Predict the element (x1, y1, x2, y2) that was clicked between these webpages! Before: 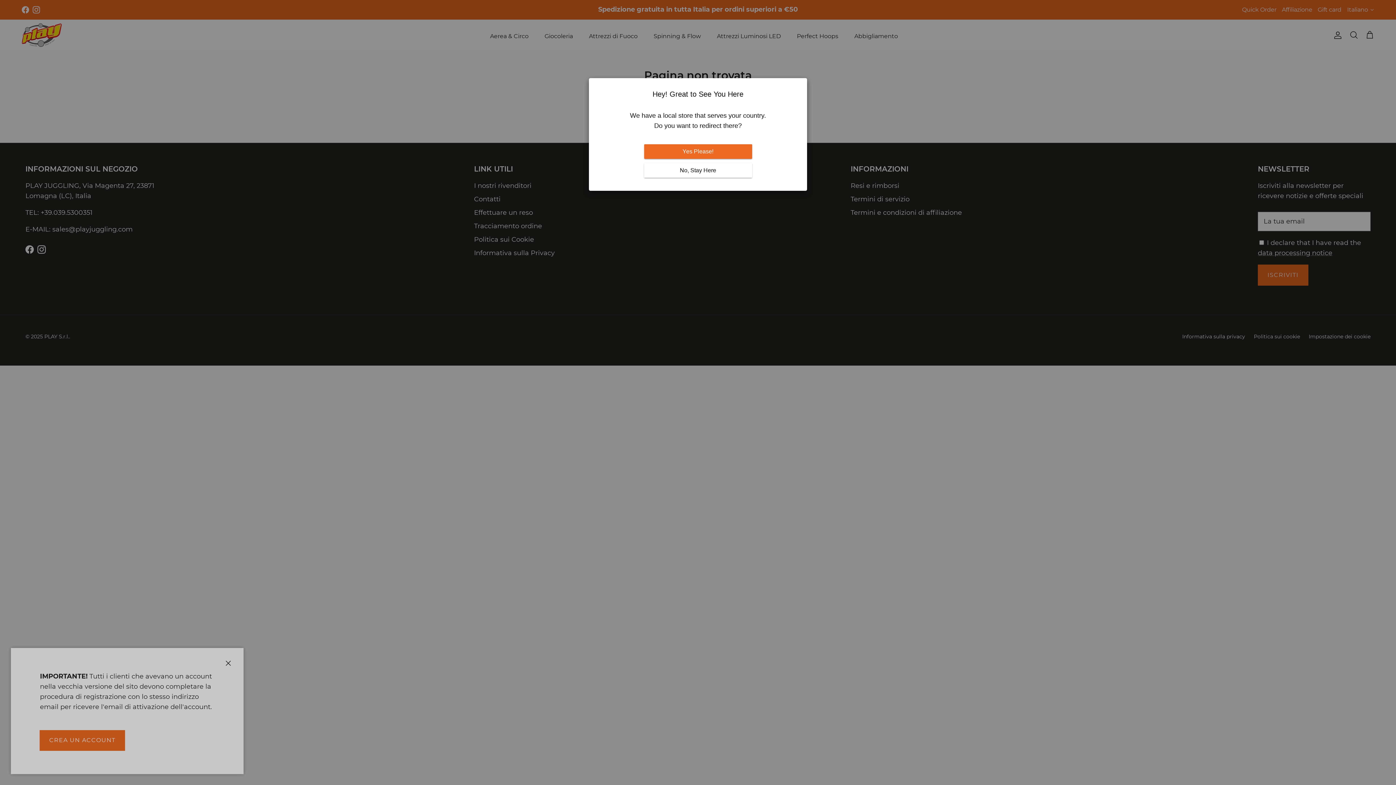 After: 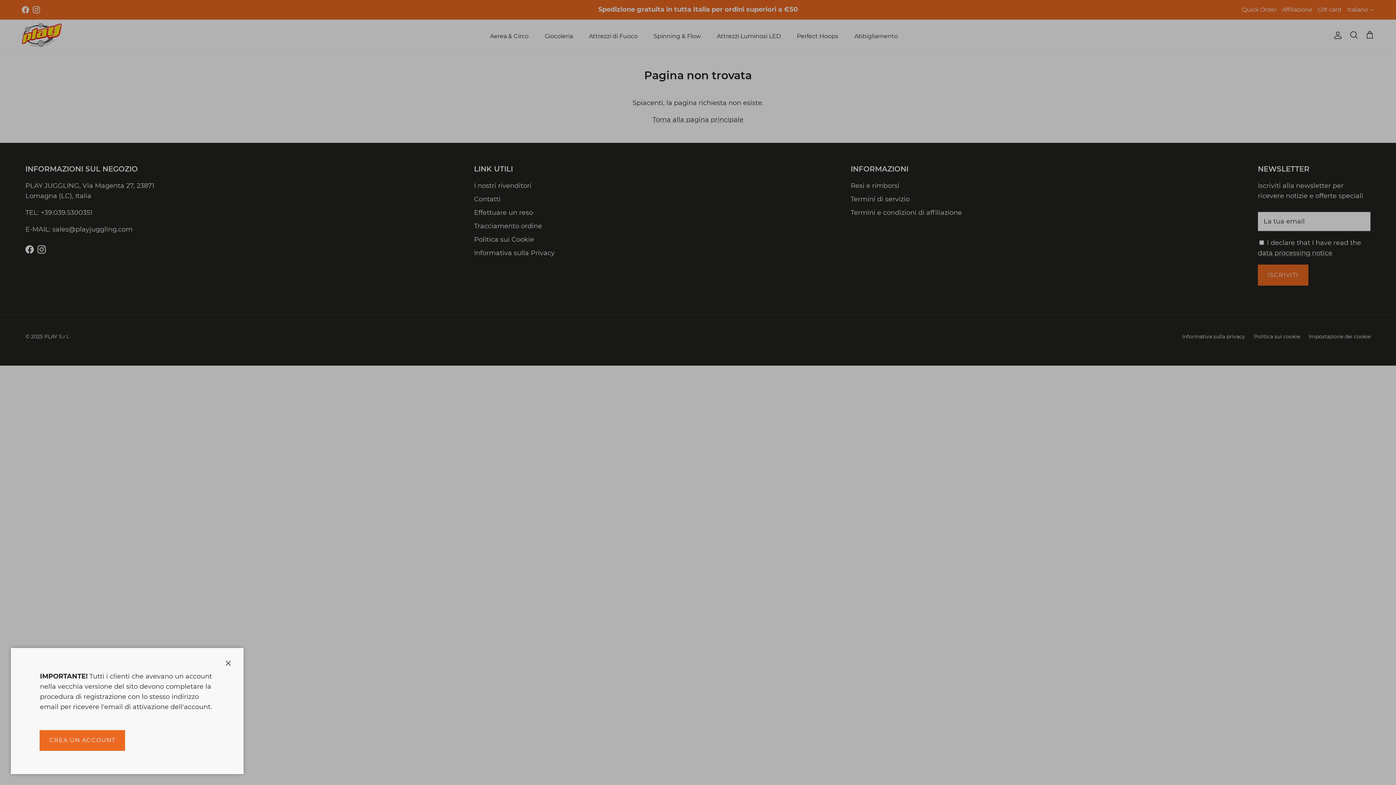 Action: label: No, Stay Here bbox: (644, 163, 752, 177)